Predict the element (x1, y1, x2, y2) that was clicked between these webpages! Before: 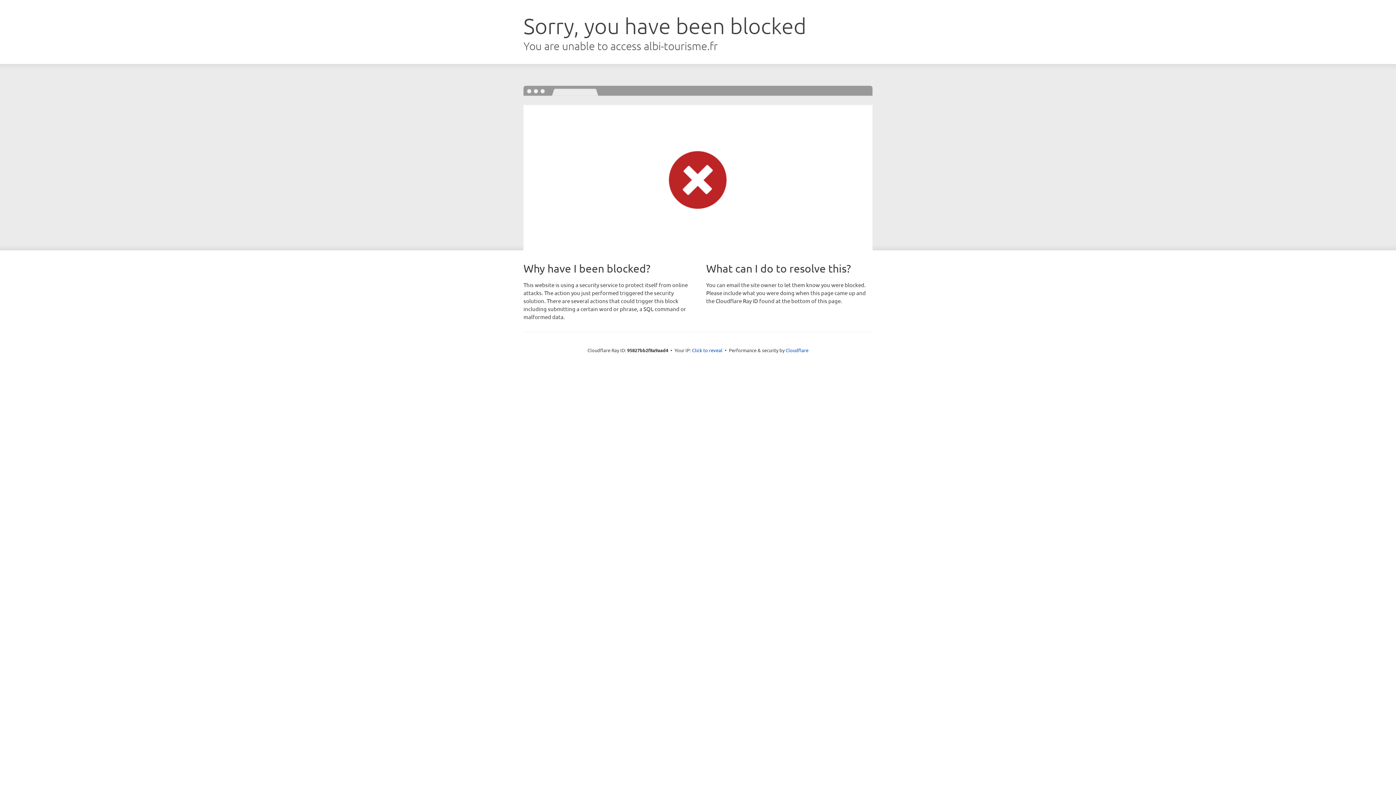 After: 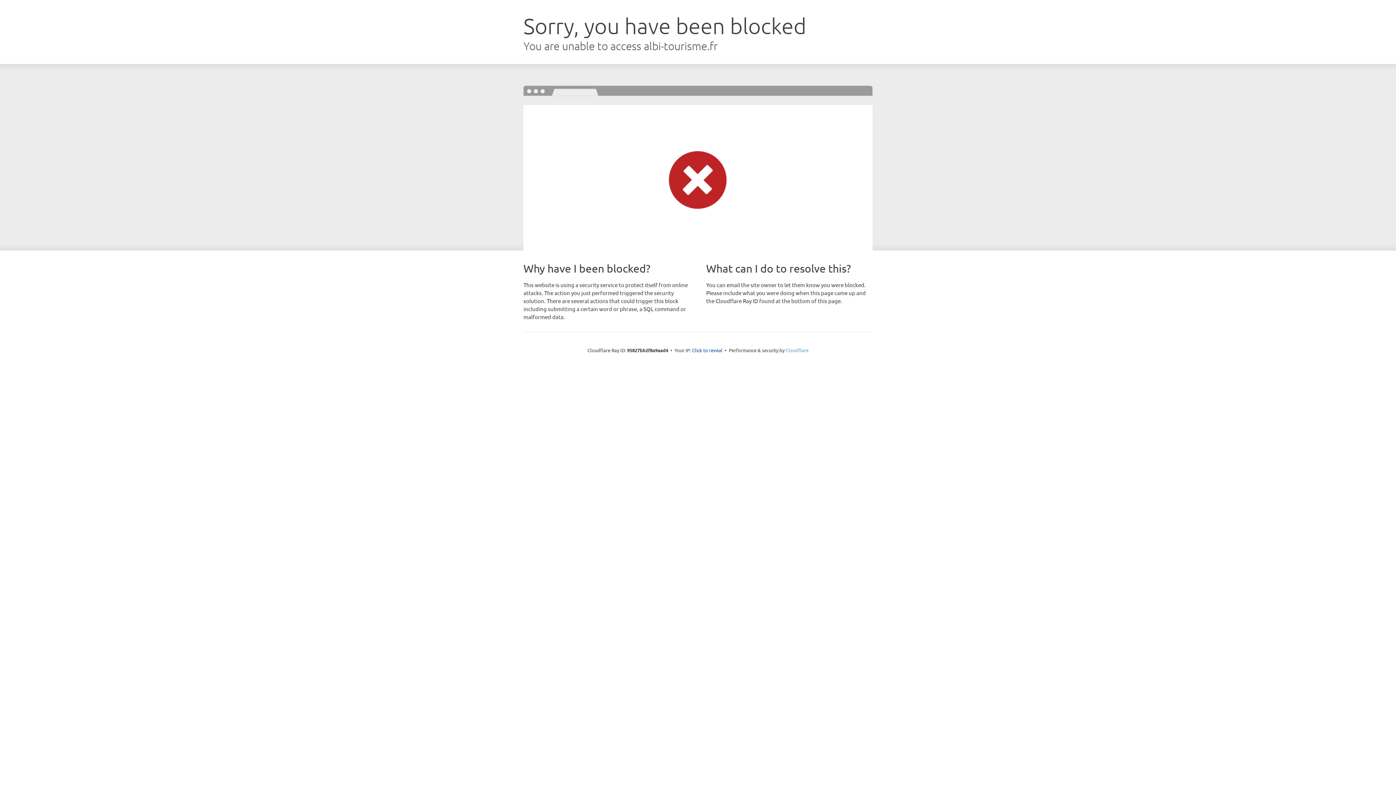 Action: label: Cloudflare bbox: (785, 347, 808, 353)